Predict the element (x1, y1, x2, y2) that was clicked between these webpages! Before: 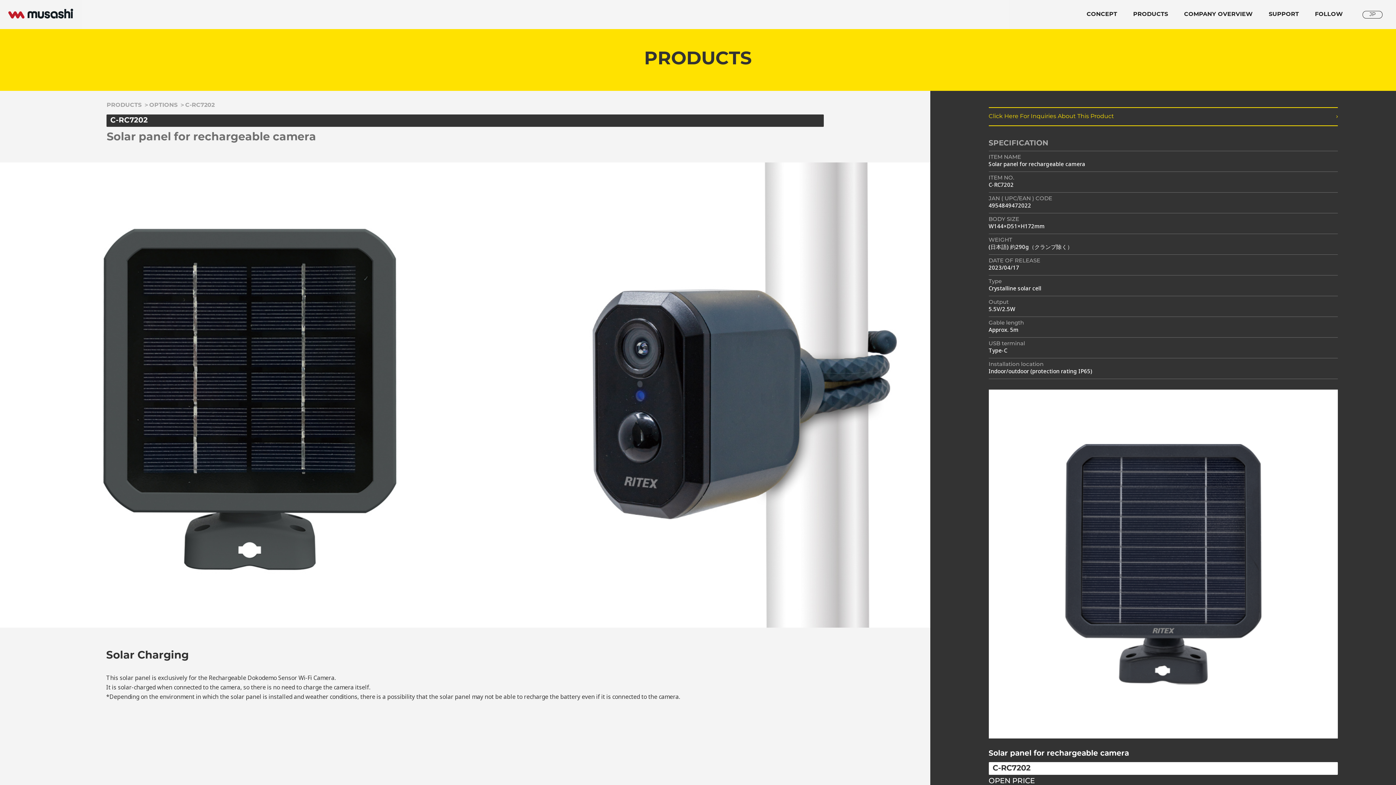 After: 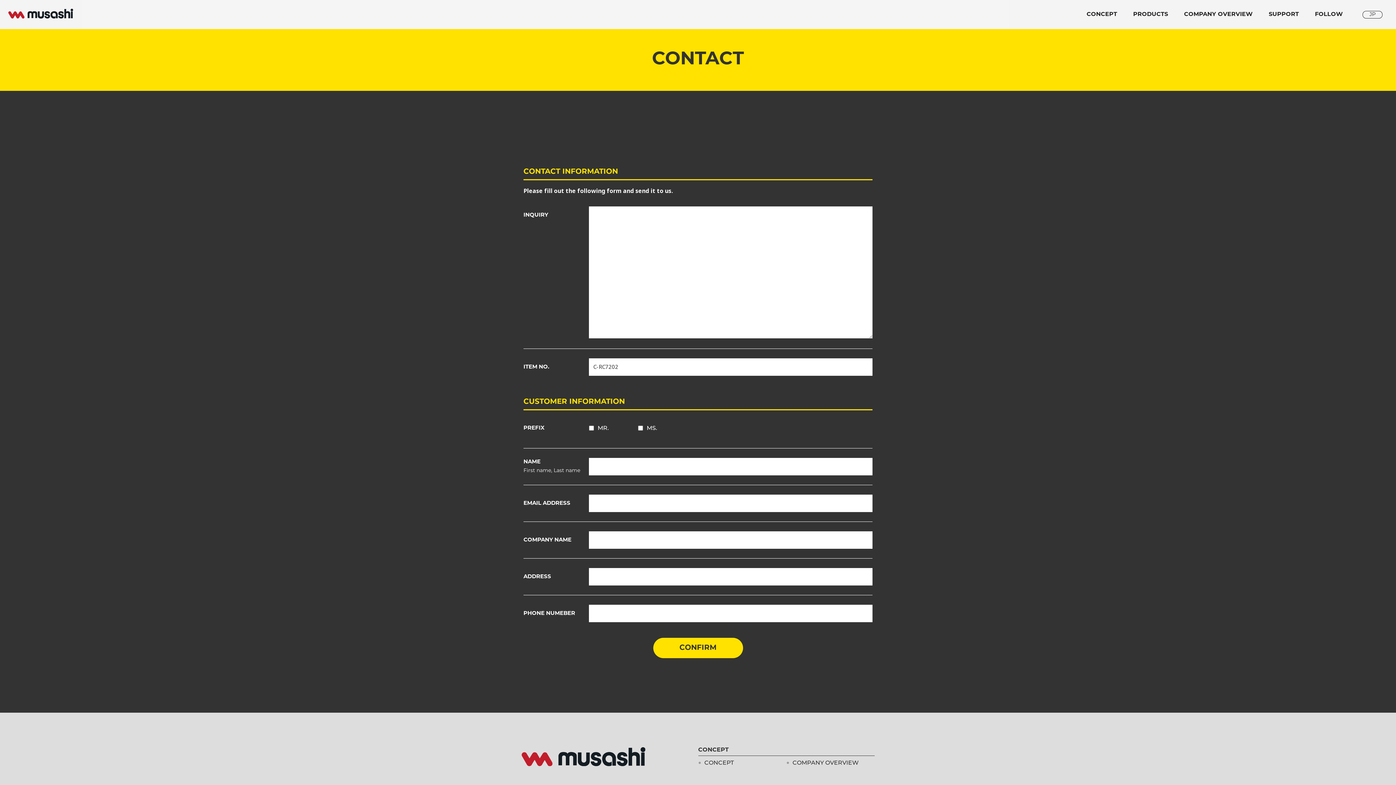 Action: label: Click Here For Inquiries About This Product bbox: (988, 108, 1338, 125)